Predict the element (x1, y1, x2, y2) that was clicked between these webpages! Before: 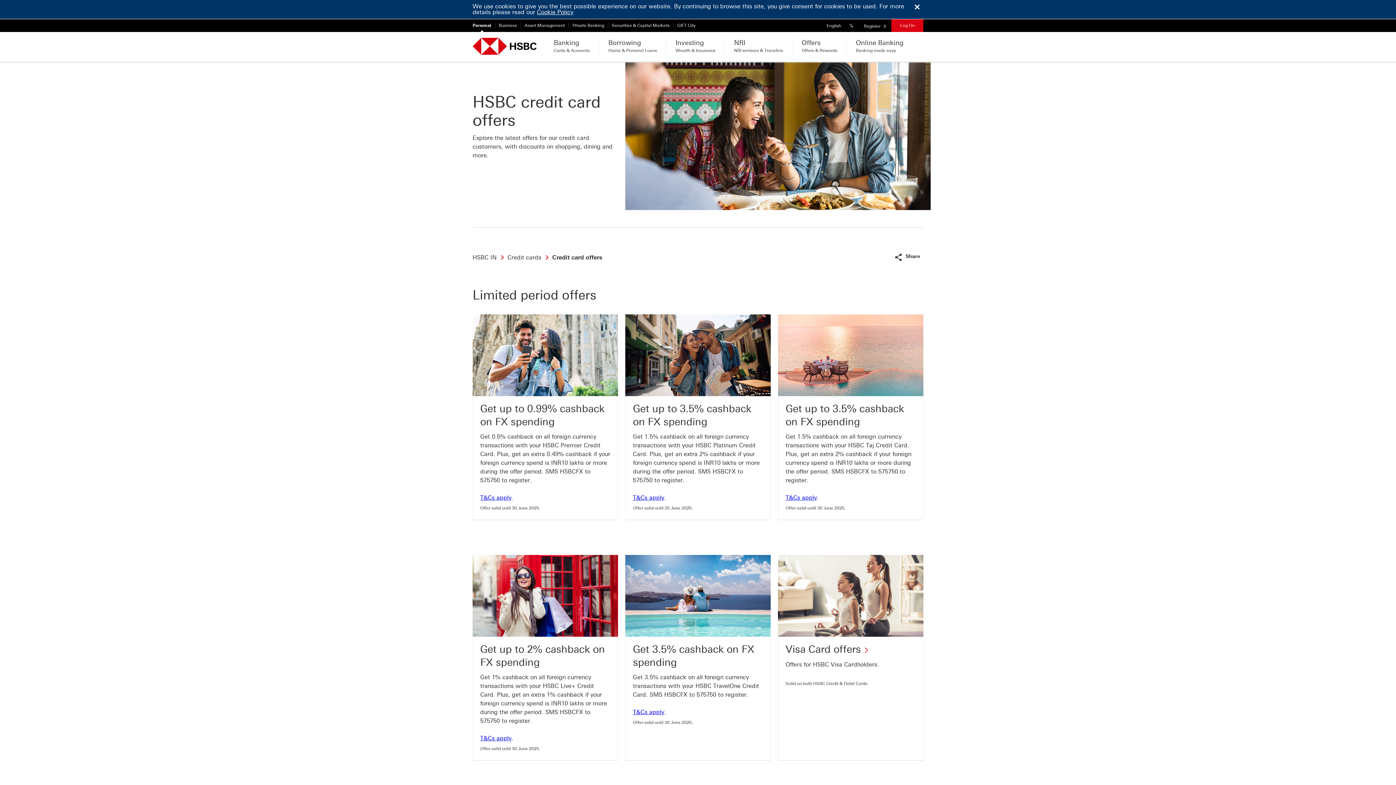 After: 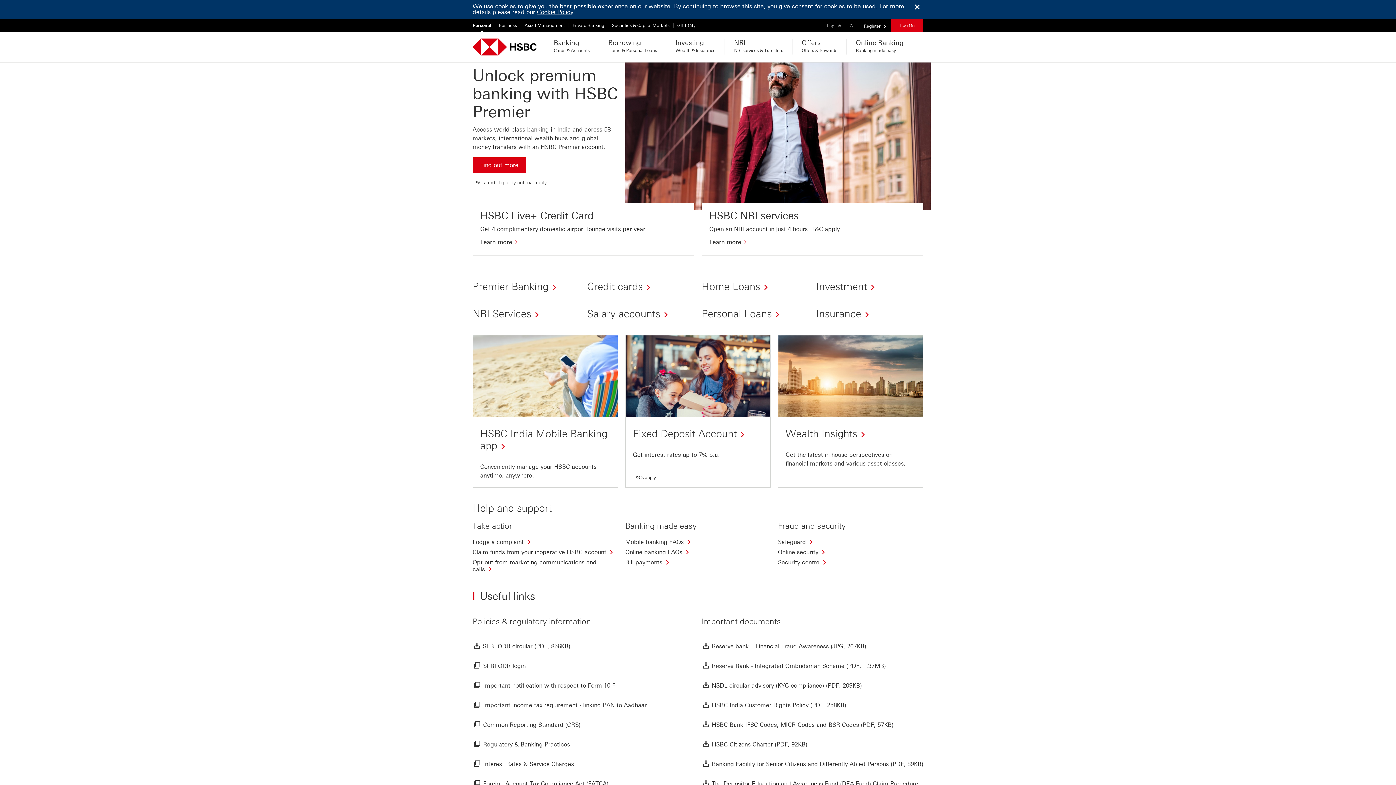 Action: label: HSBC IN  bbox: (472, 252, 506, 261)